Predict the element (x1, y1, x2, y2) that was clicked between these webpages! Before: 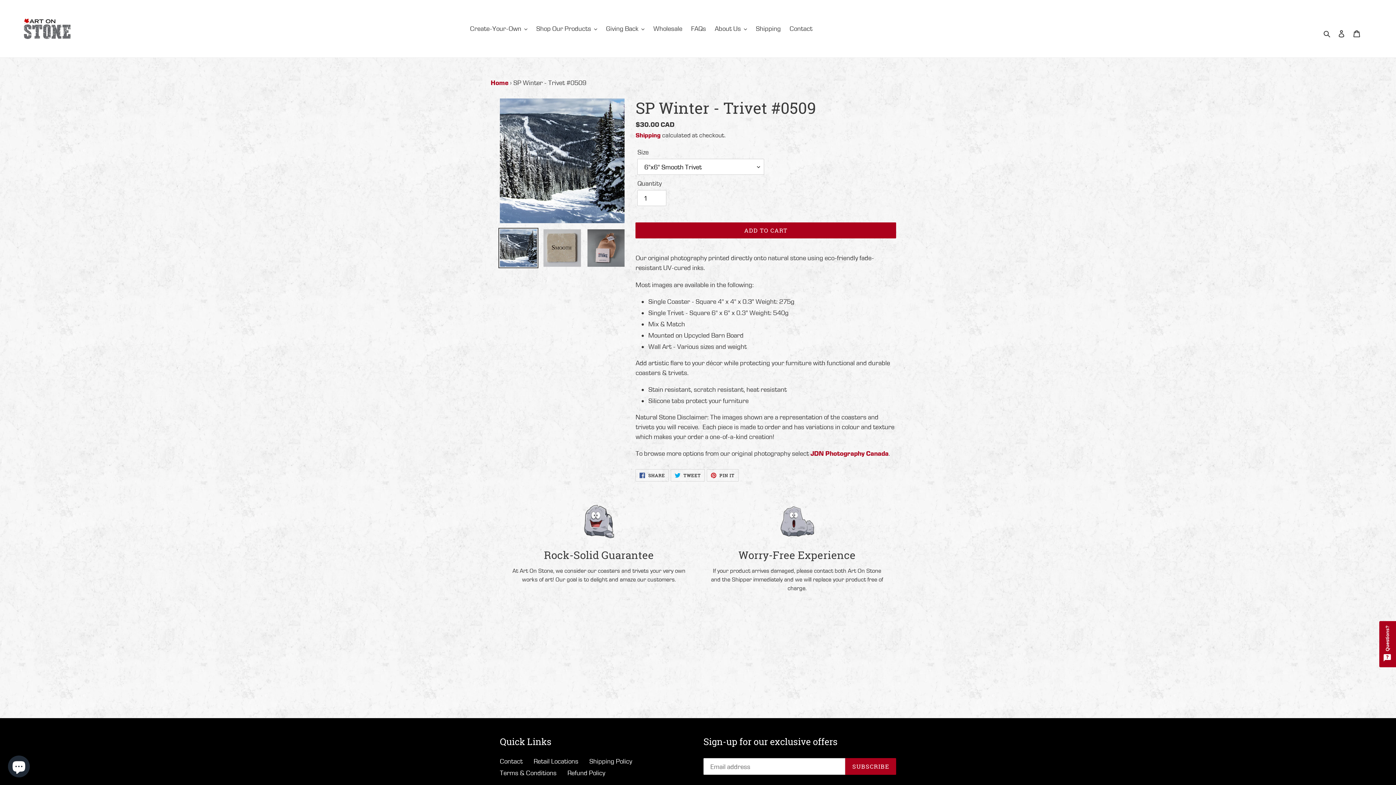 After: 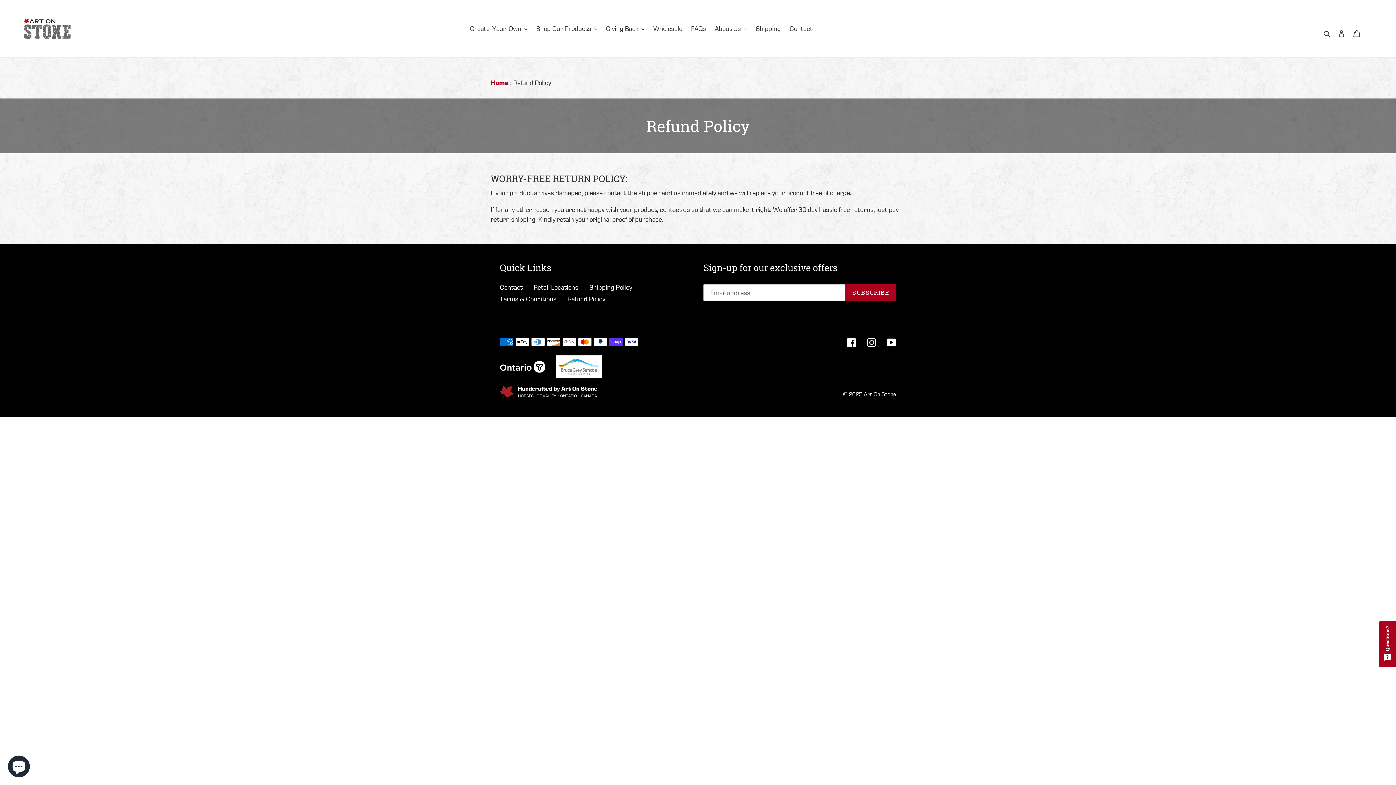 Action: label: Refund Policy bbox: (567, 769, 605, 777)